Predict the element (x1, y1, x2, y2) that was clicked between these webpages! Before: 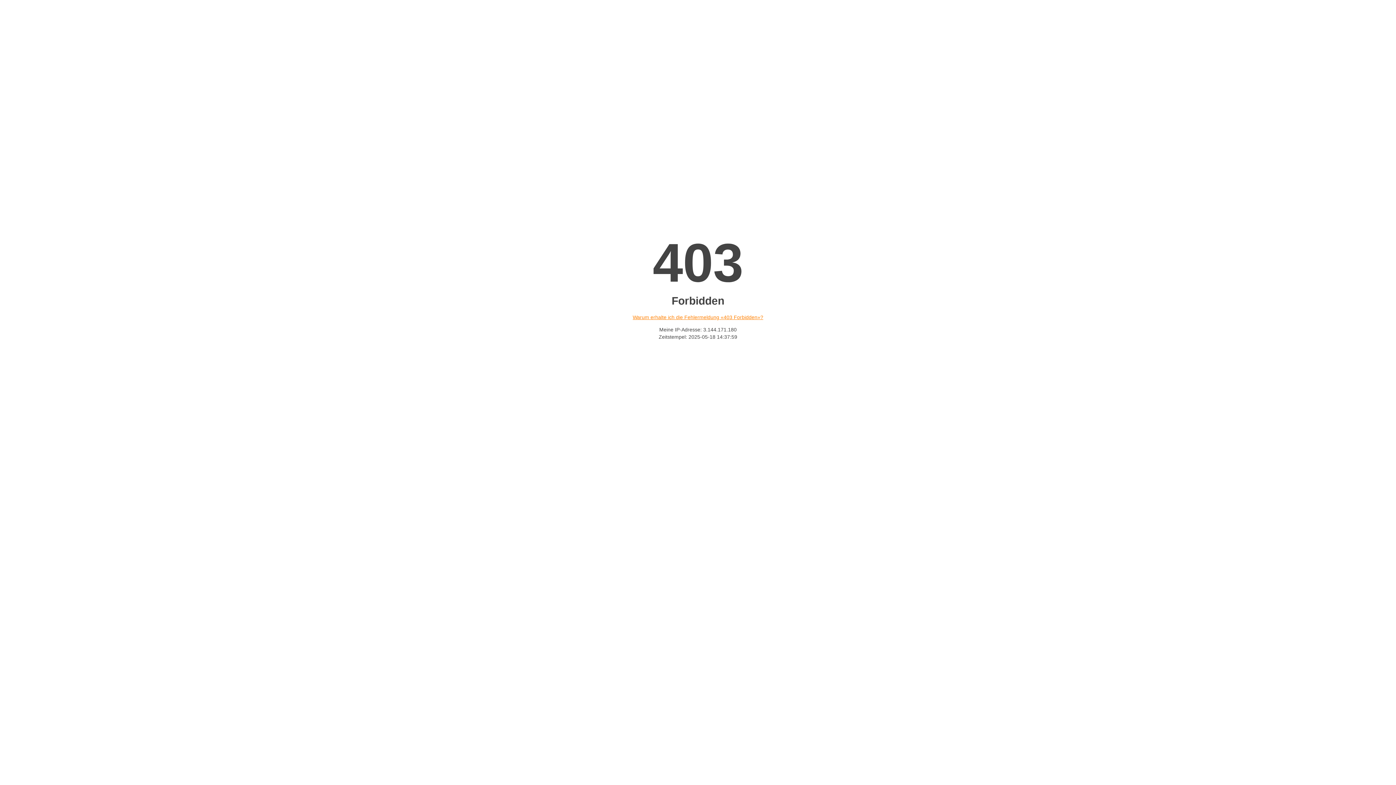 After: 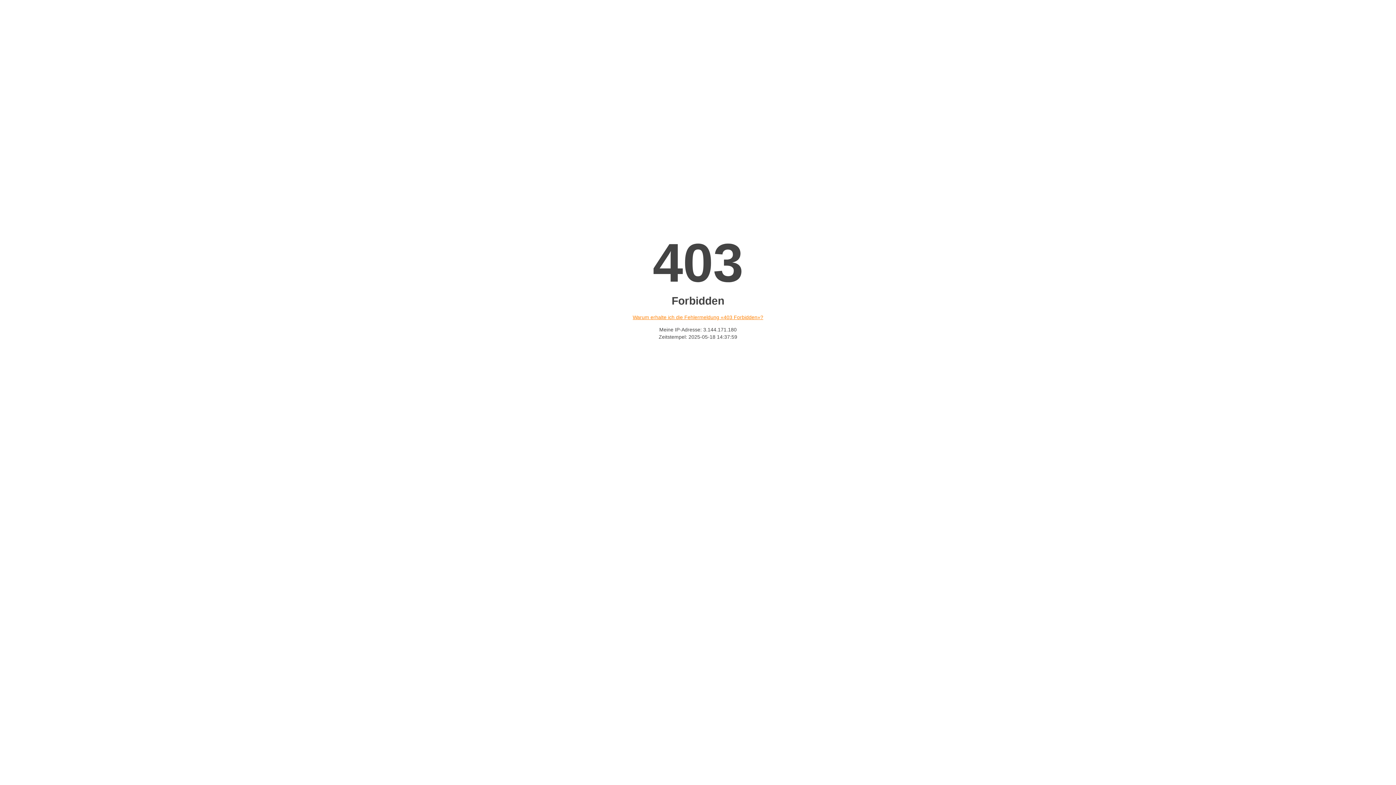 Action: label: Warum erhalte ich die Fehlermeldung «403 Forbidden»? bbox: (632, 314, 763, 320)